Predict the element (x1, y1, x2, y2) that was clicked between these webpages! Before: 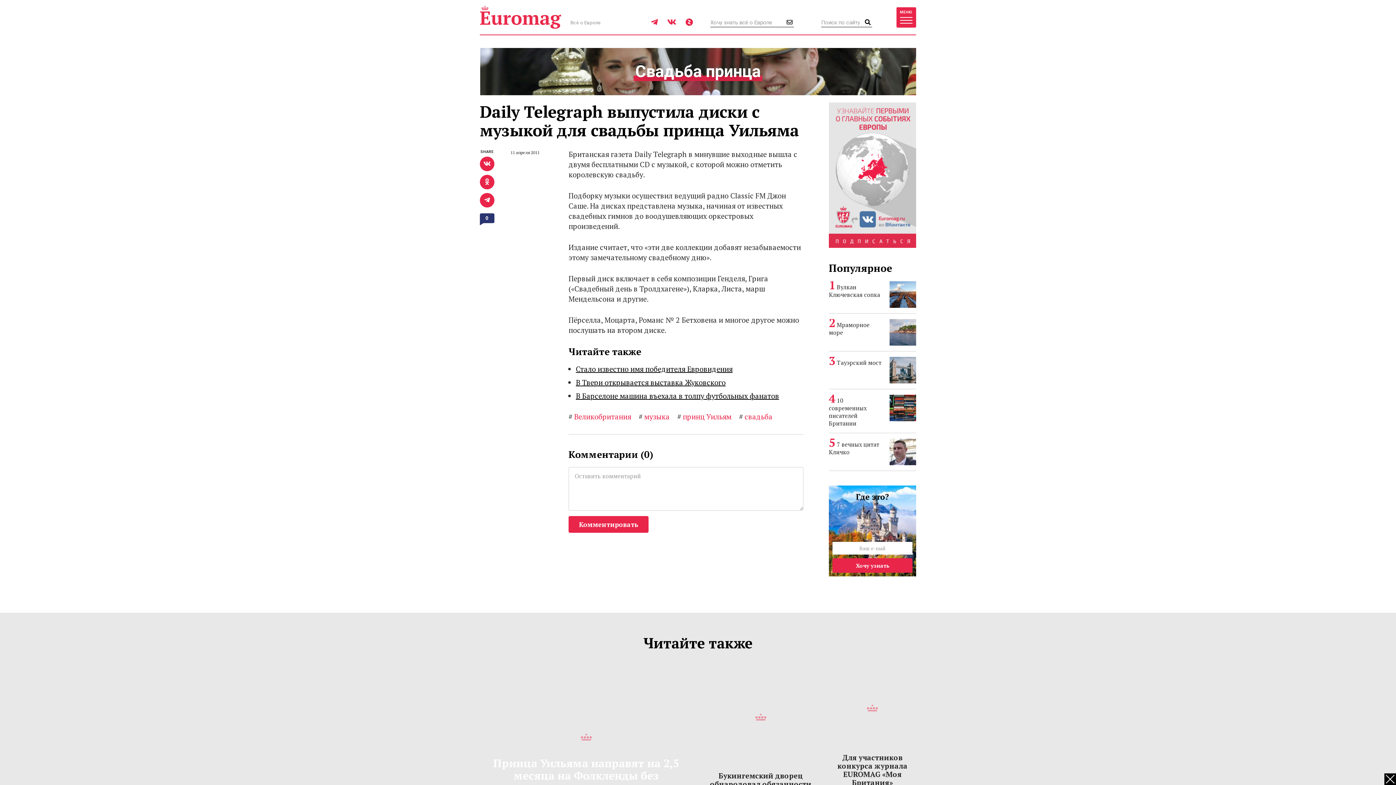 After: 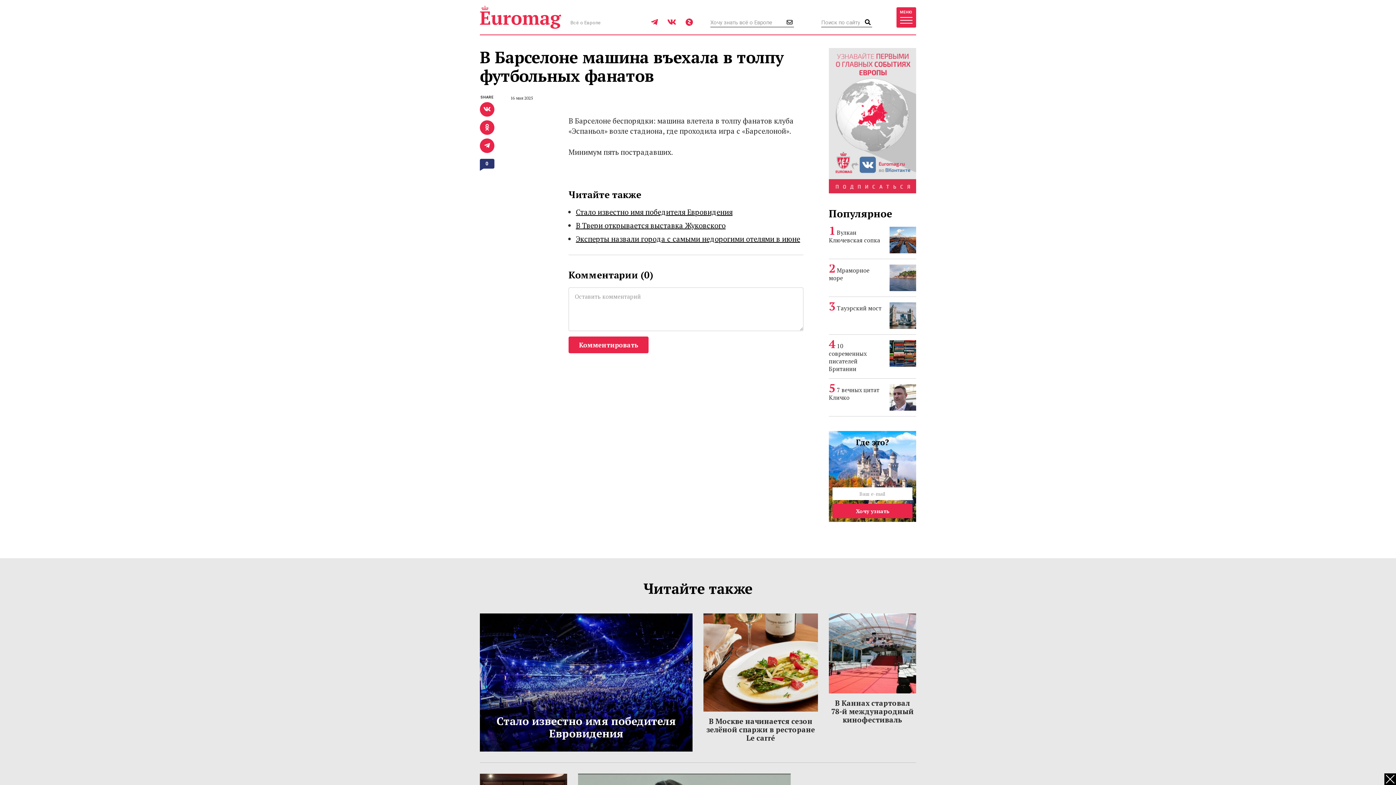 Action: bbox: (576, 391, 779, 401) label: В Барселоне машина въехала в толпу футбольных фанатов